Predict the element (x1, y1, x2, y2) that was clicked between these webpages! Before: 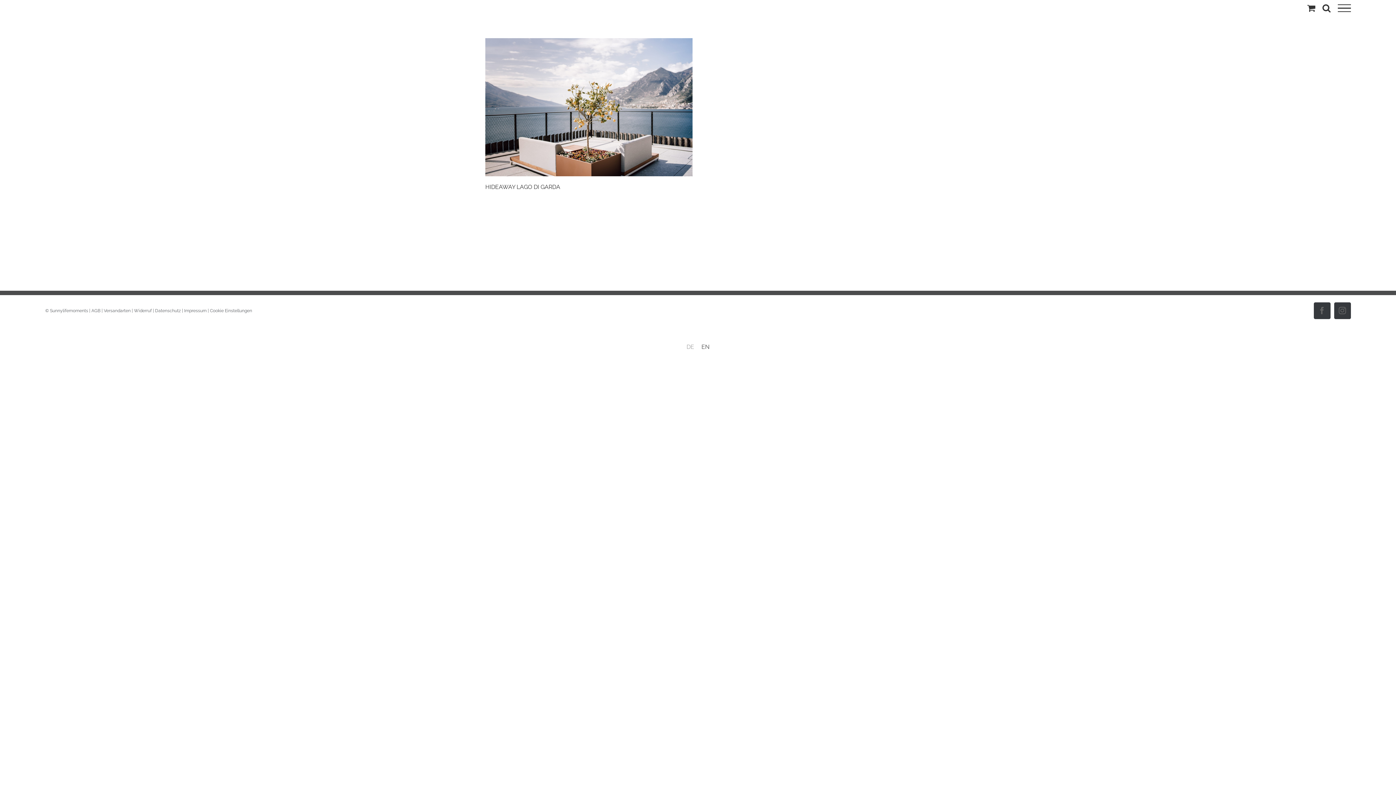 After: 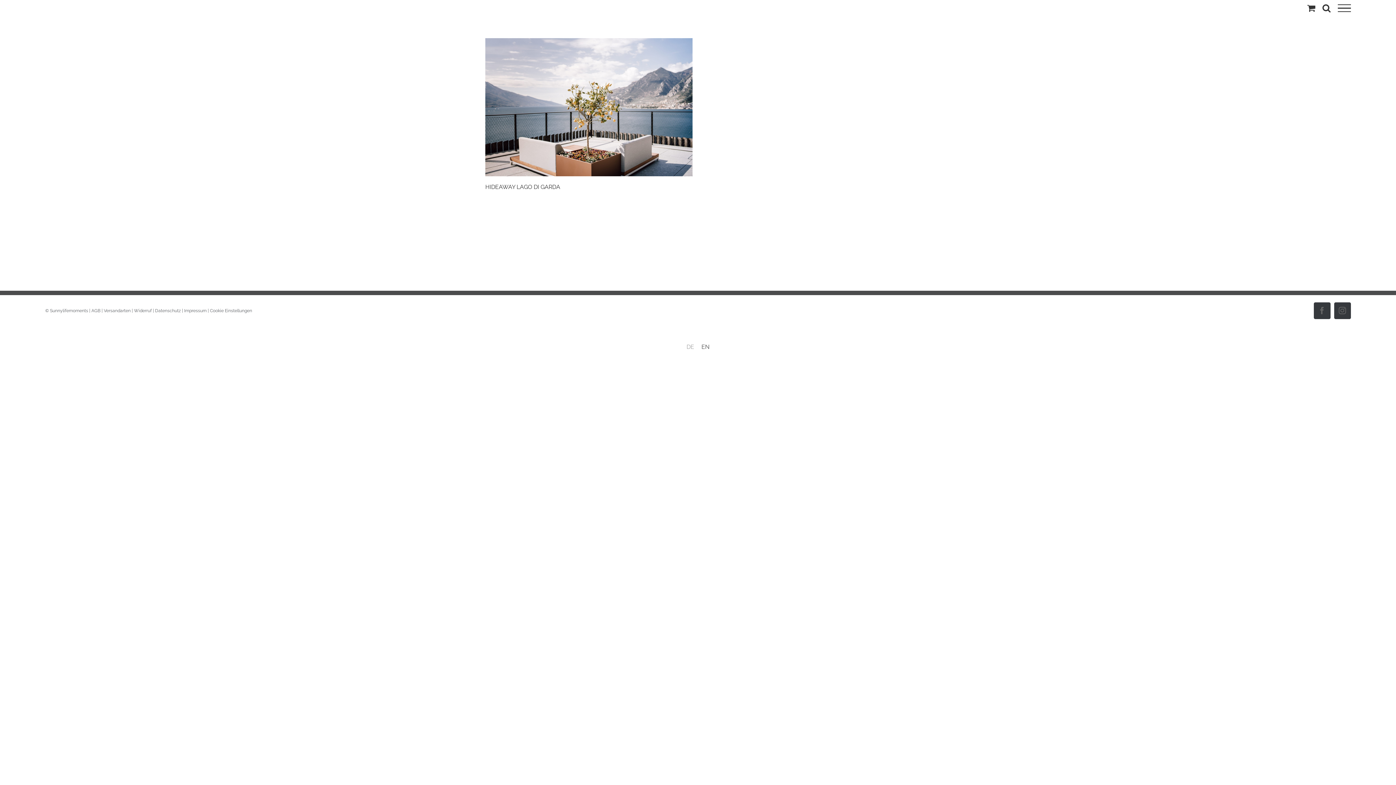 Action: bbox: (683, 342, 698, 352) label: DE